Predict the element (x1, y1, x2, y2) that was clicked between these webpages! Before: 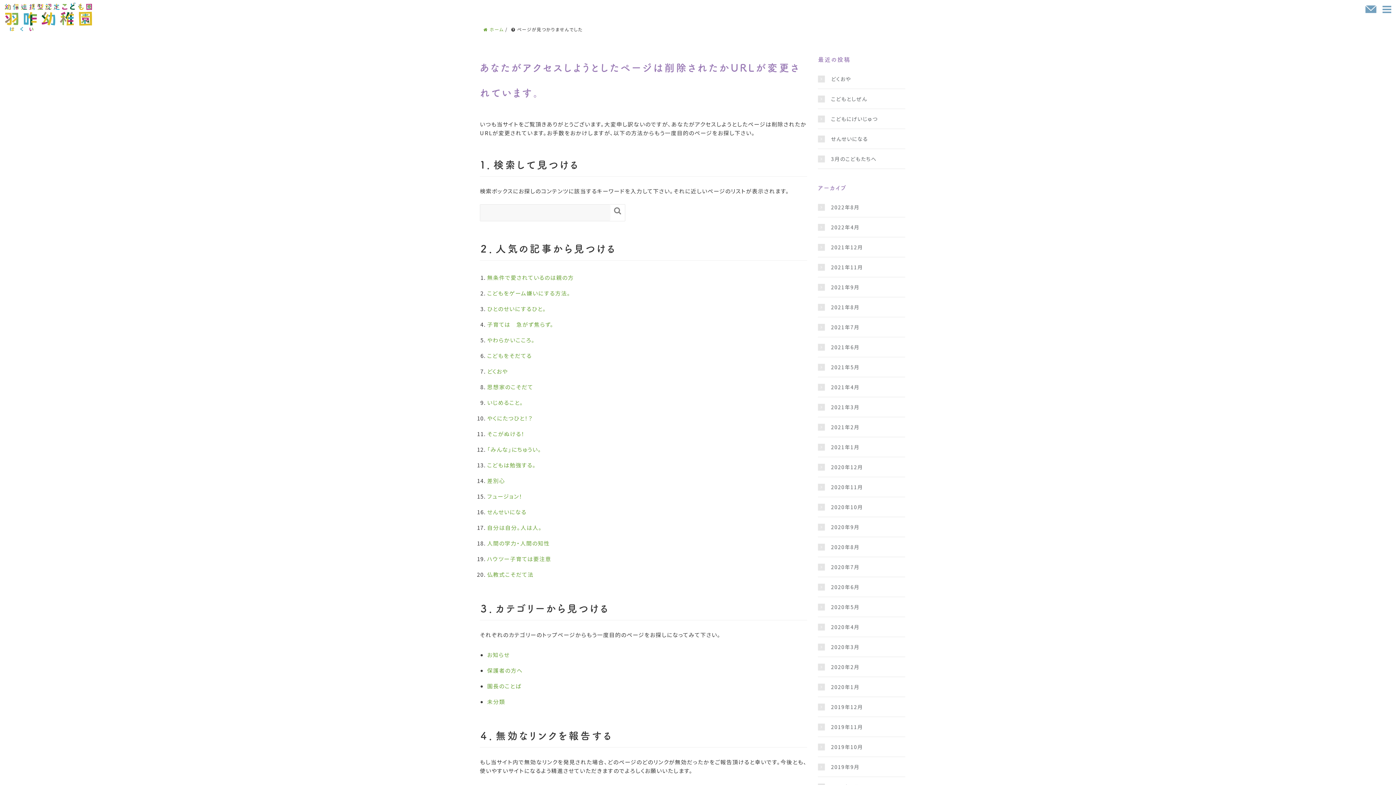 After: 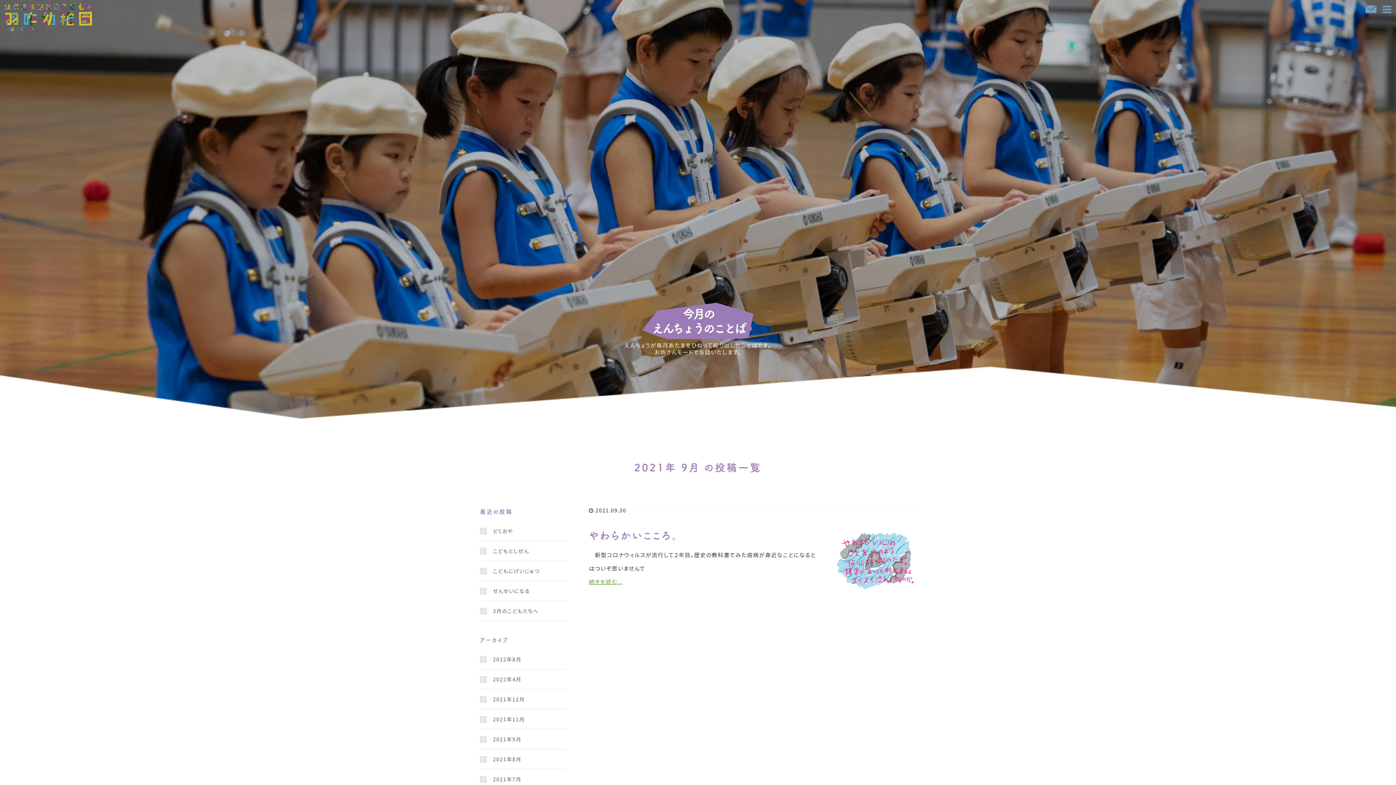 Action: label: 2021年9月 bbox: (818, 283, 905, 291)